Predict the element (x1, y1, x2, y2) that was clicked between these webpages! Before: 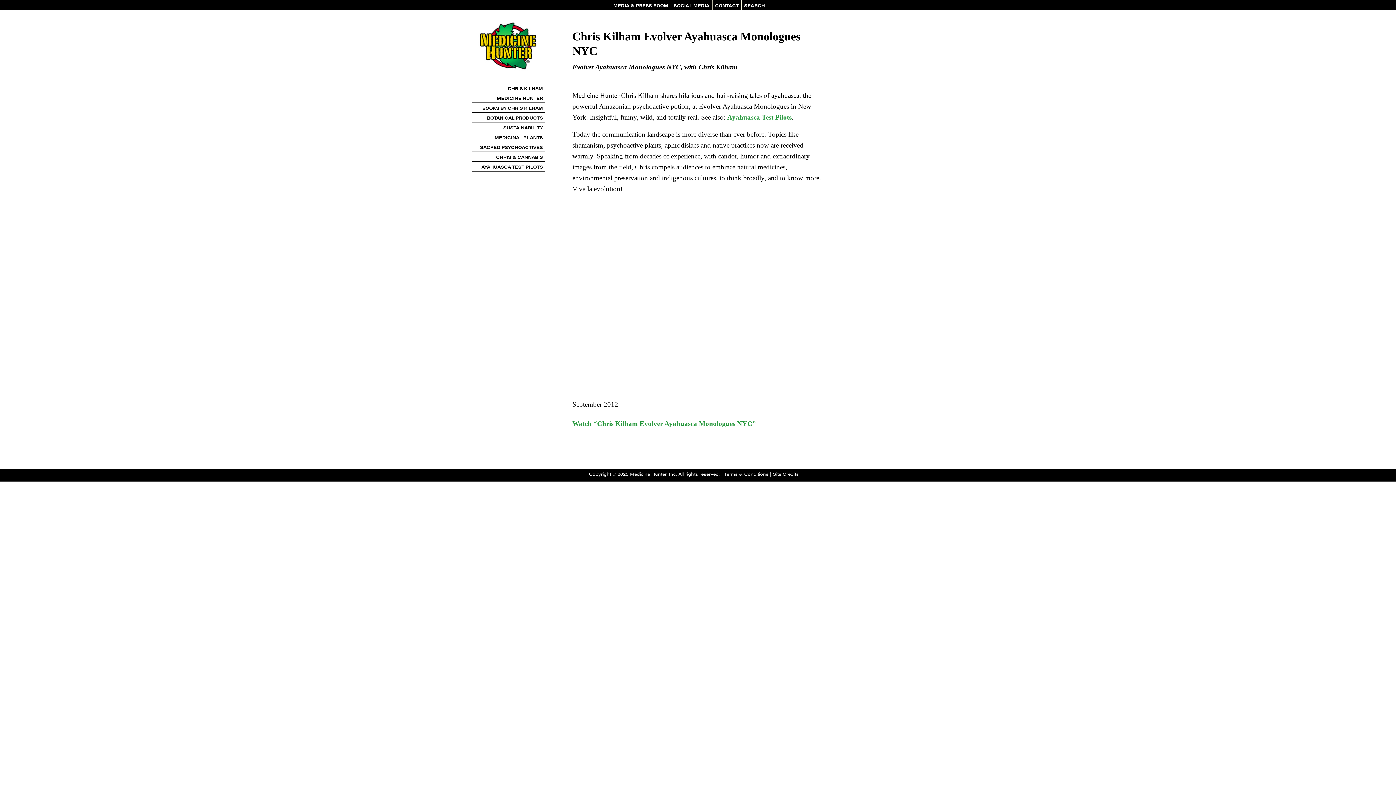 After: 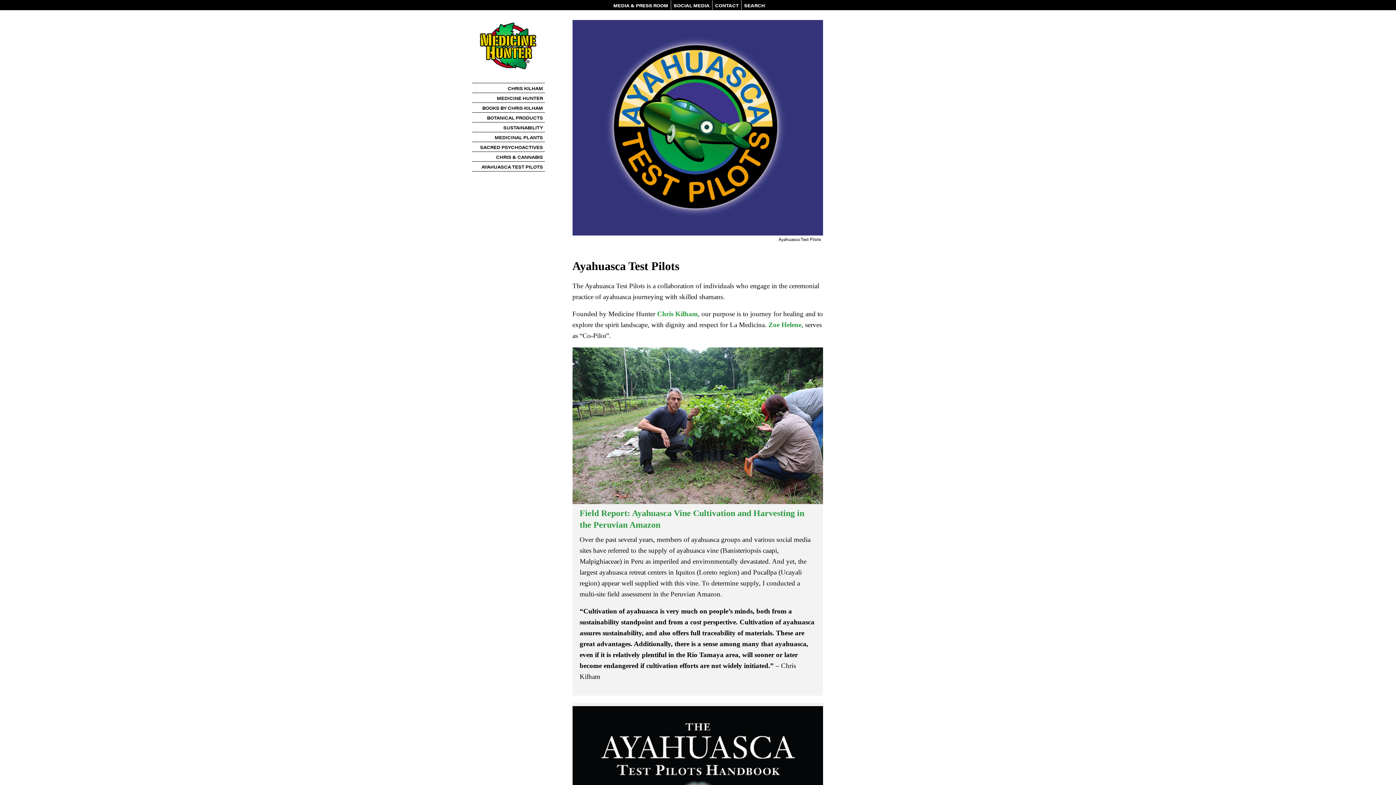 Action: bbox: (727, 113, 791, 120) label: Ayahuasca Test Pilots